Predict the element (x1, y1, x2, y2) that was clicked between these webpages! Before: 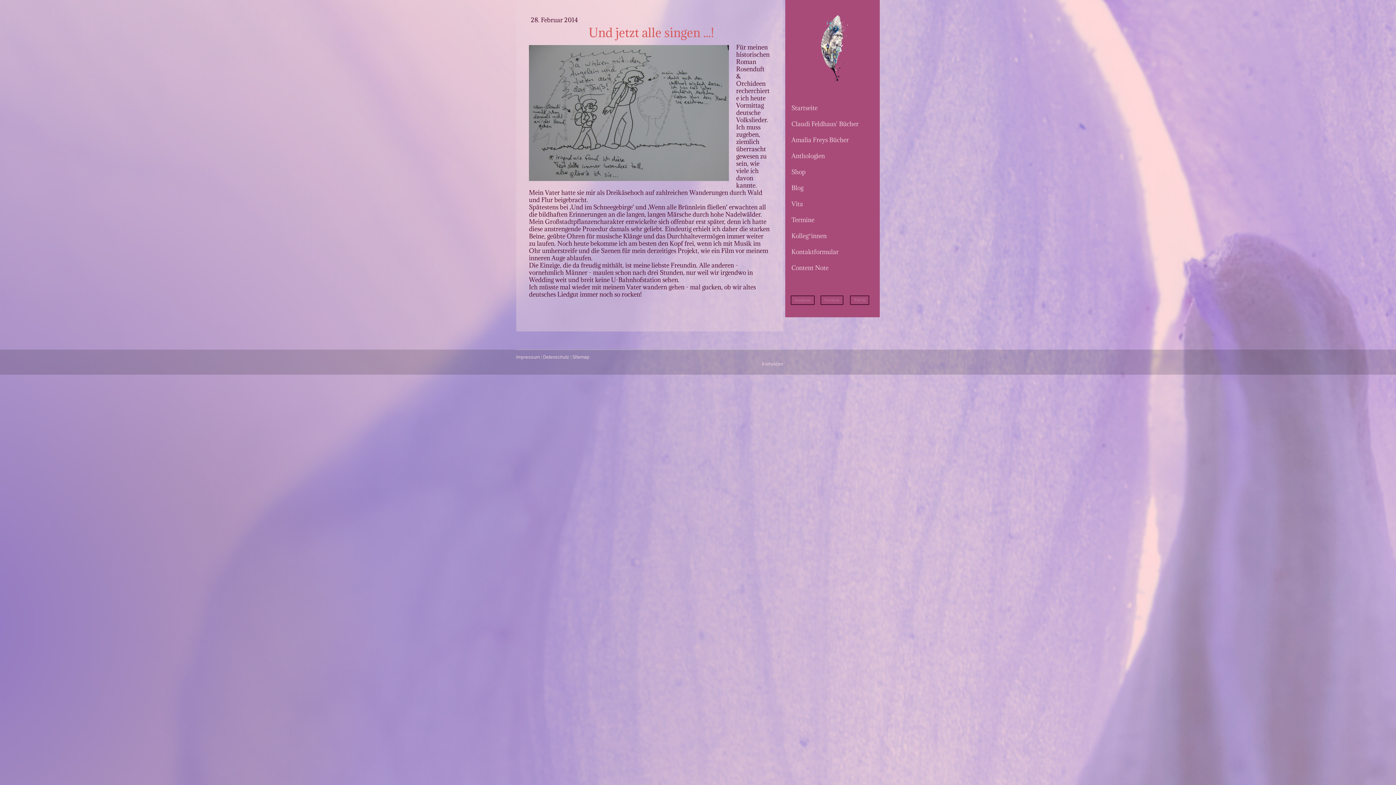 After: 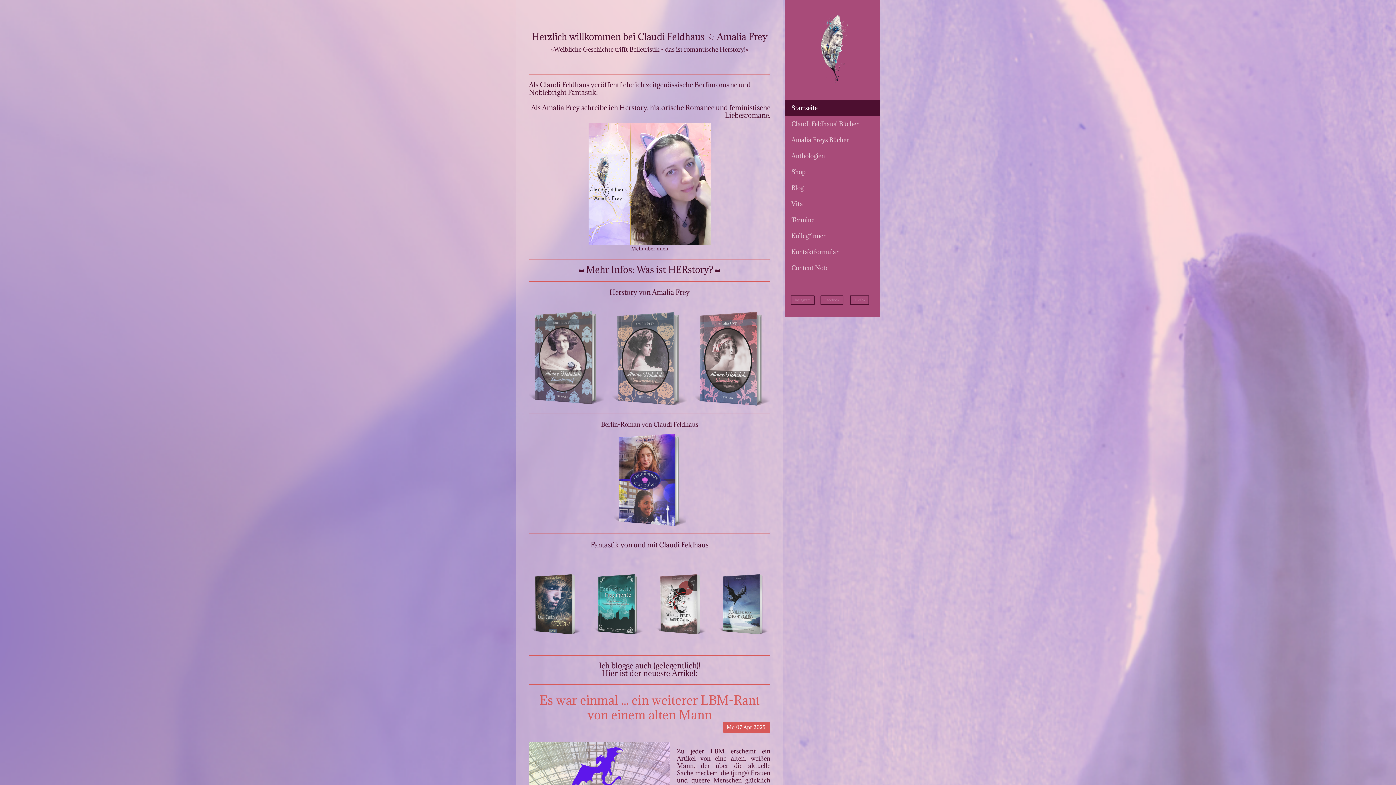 Action: label: Startseite bbox: (785, 99, 880, 115)